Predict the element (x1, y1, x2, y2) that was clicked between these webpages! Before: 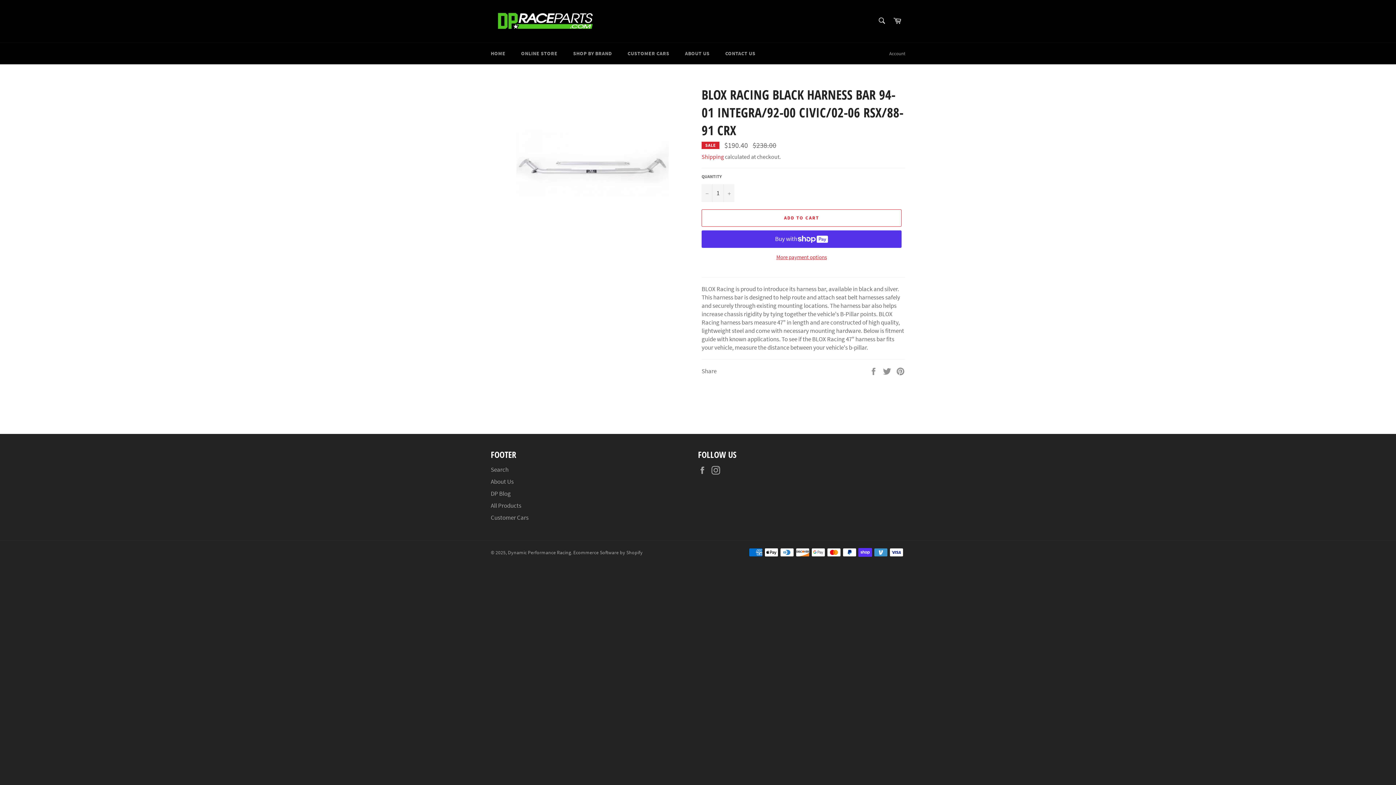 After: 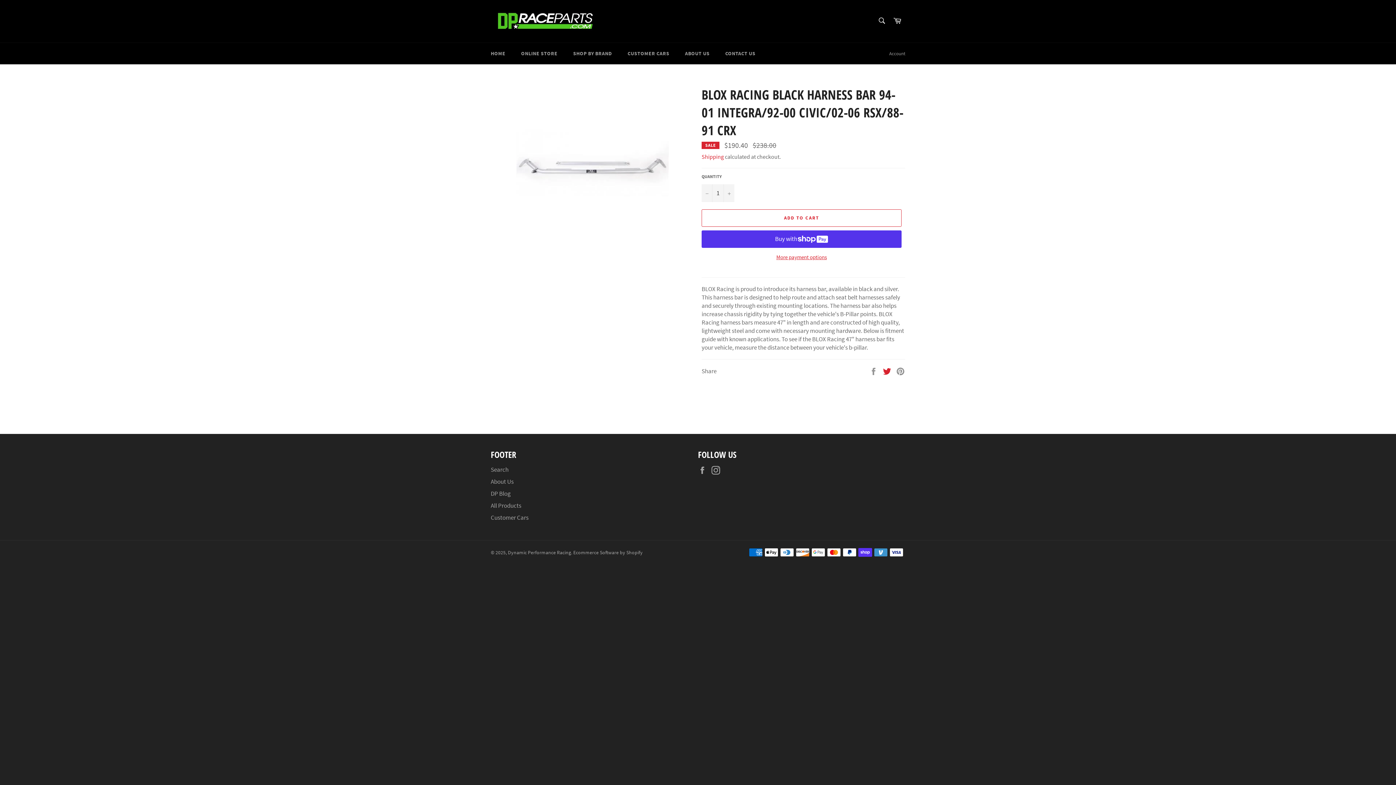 Action: label:  
Tweet on Twitter bbox: (882, 366, 892, 374)